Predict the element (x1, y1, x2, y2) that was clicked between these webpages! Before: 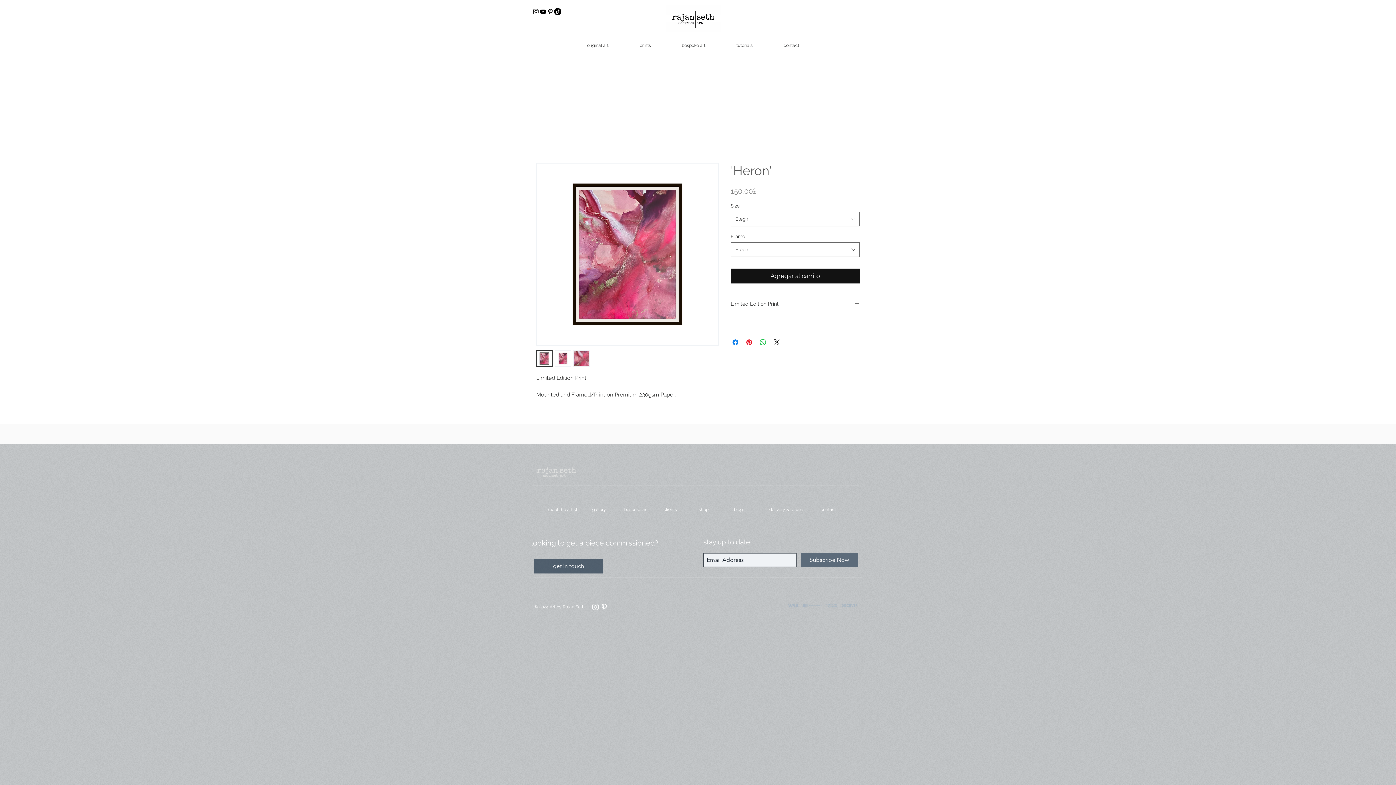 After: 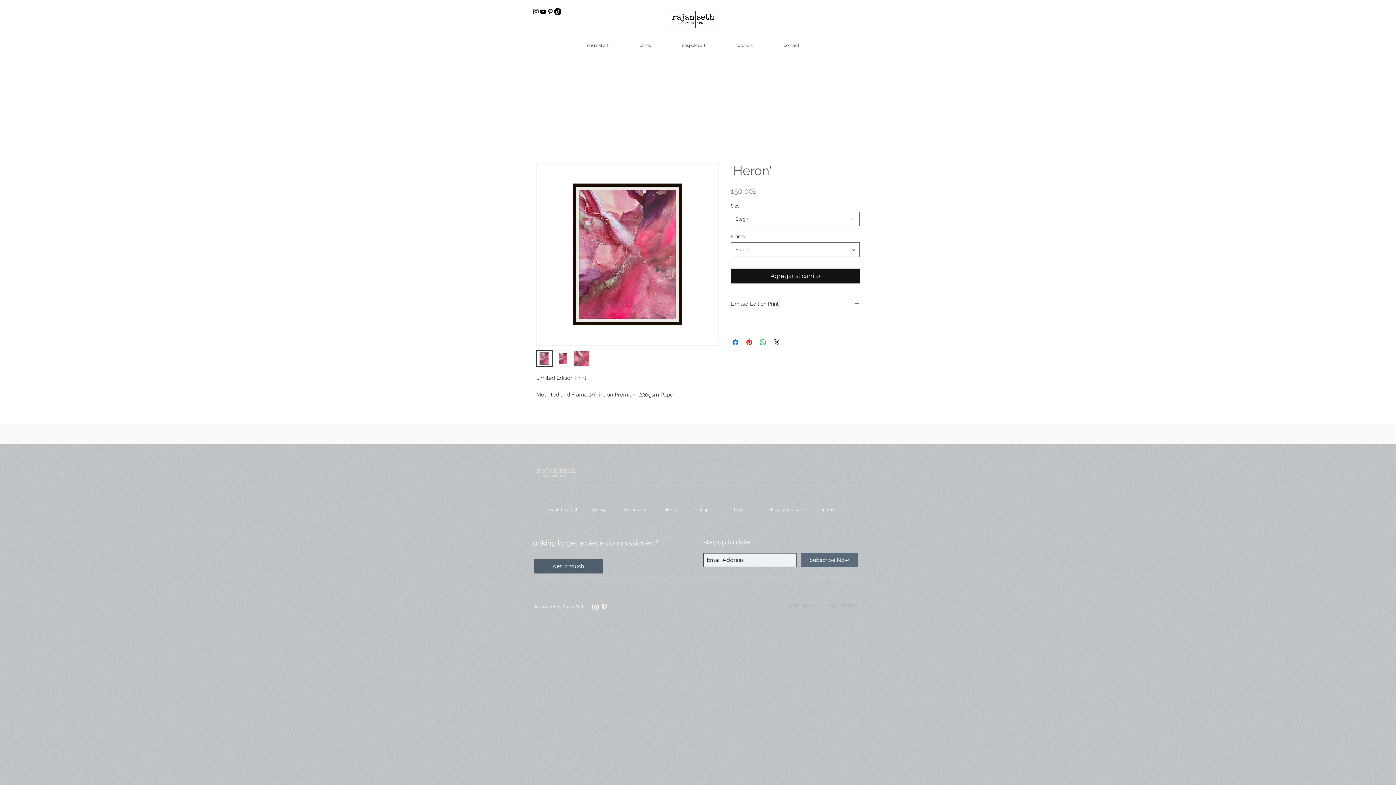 Action: label: Instagram bbox: (591, 602, 600, 611)